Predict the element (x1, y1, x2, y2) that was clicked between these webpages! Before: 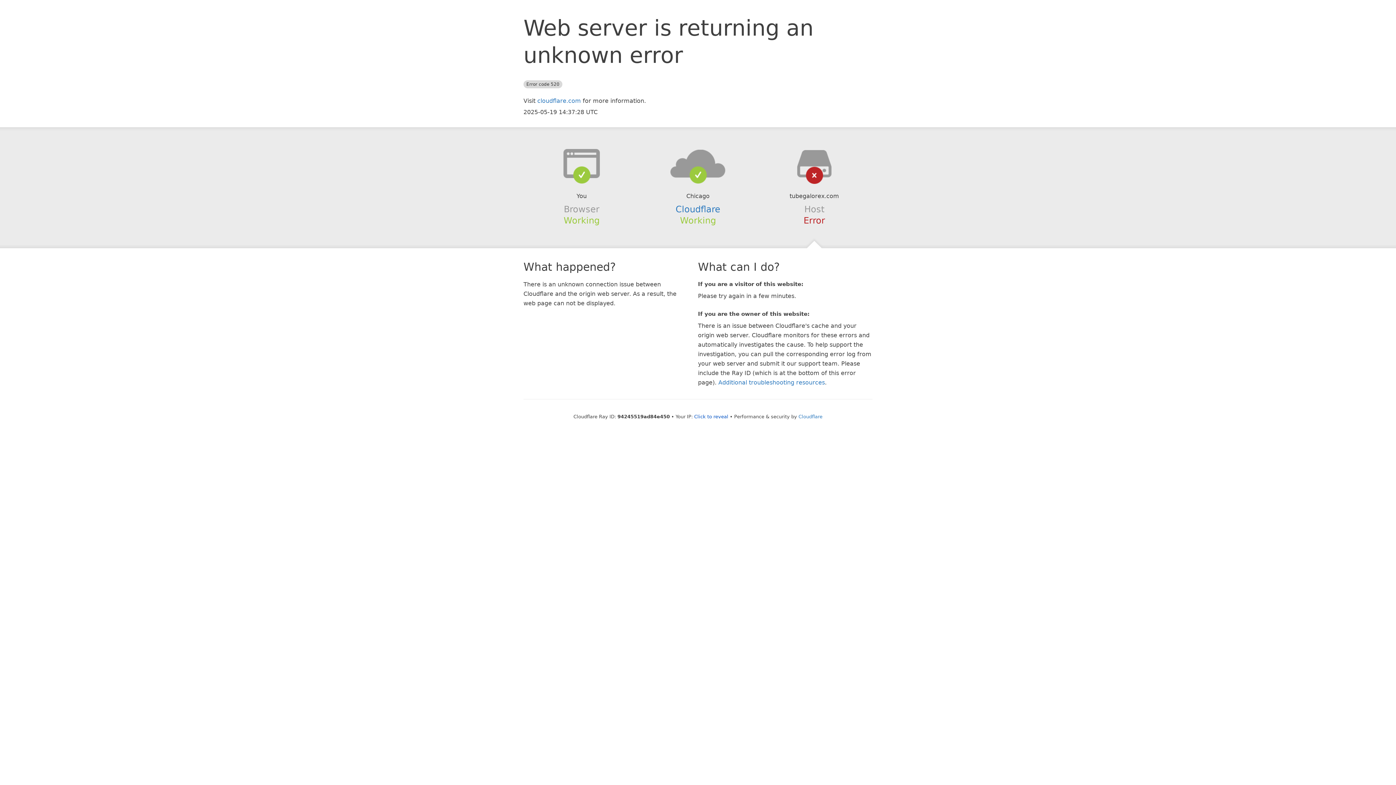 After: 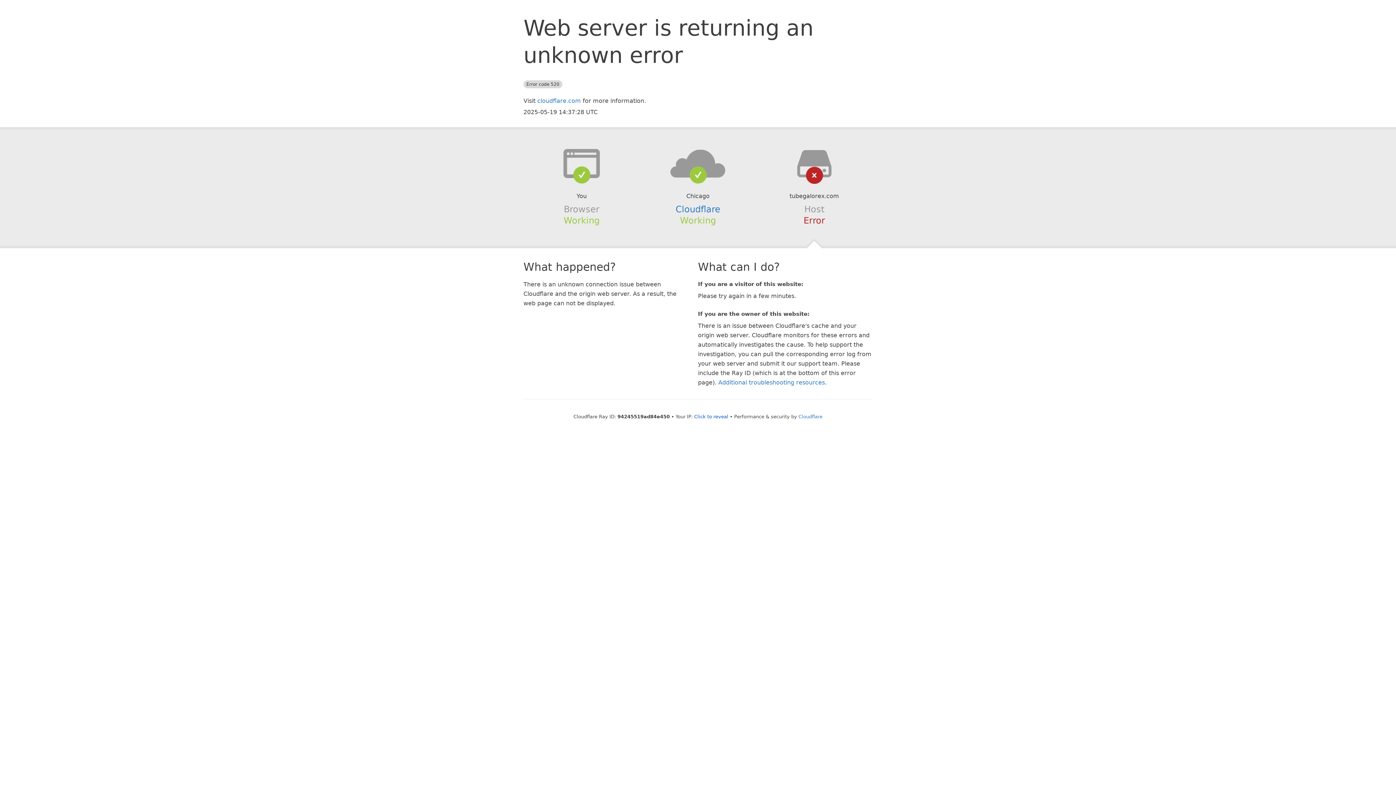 Action: bbox: (639, 148, 756, 178)